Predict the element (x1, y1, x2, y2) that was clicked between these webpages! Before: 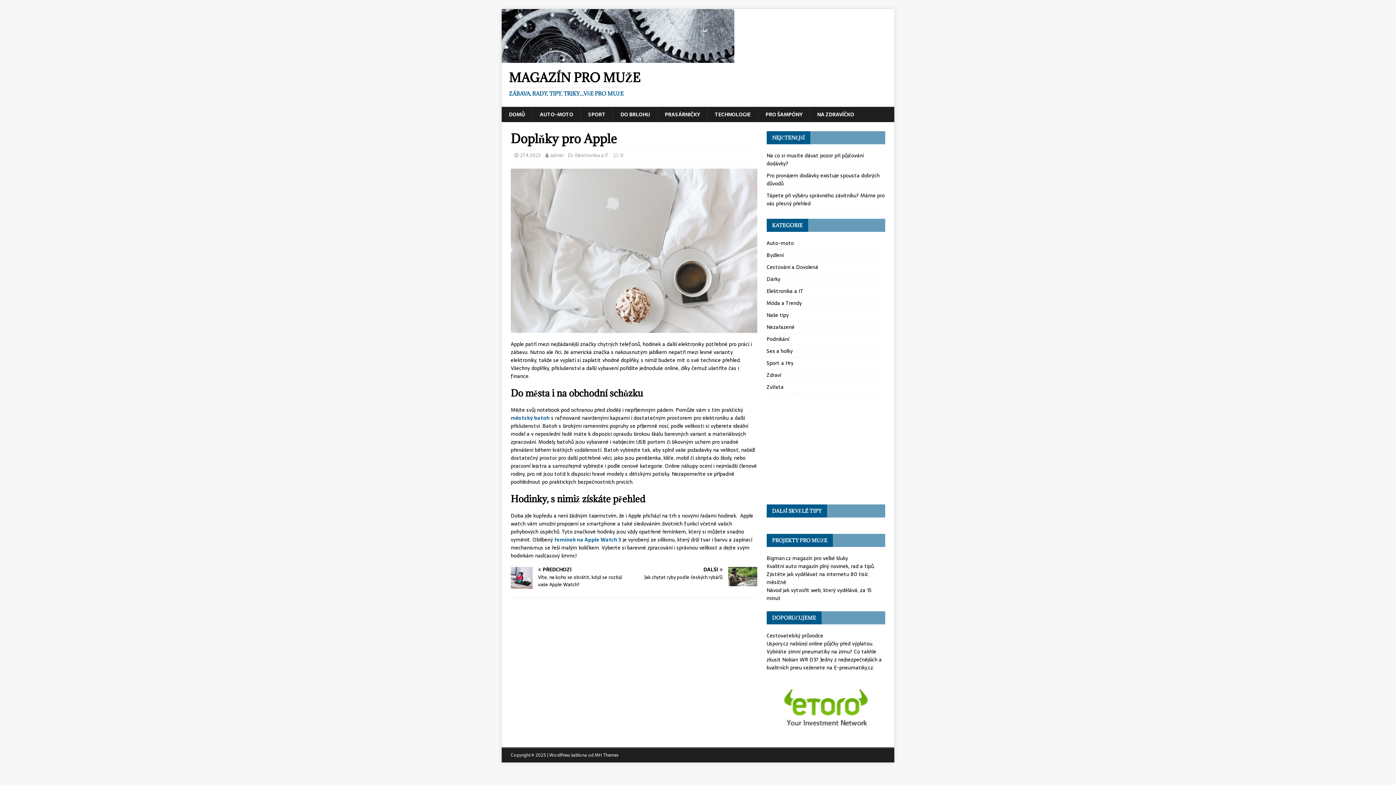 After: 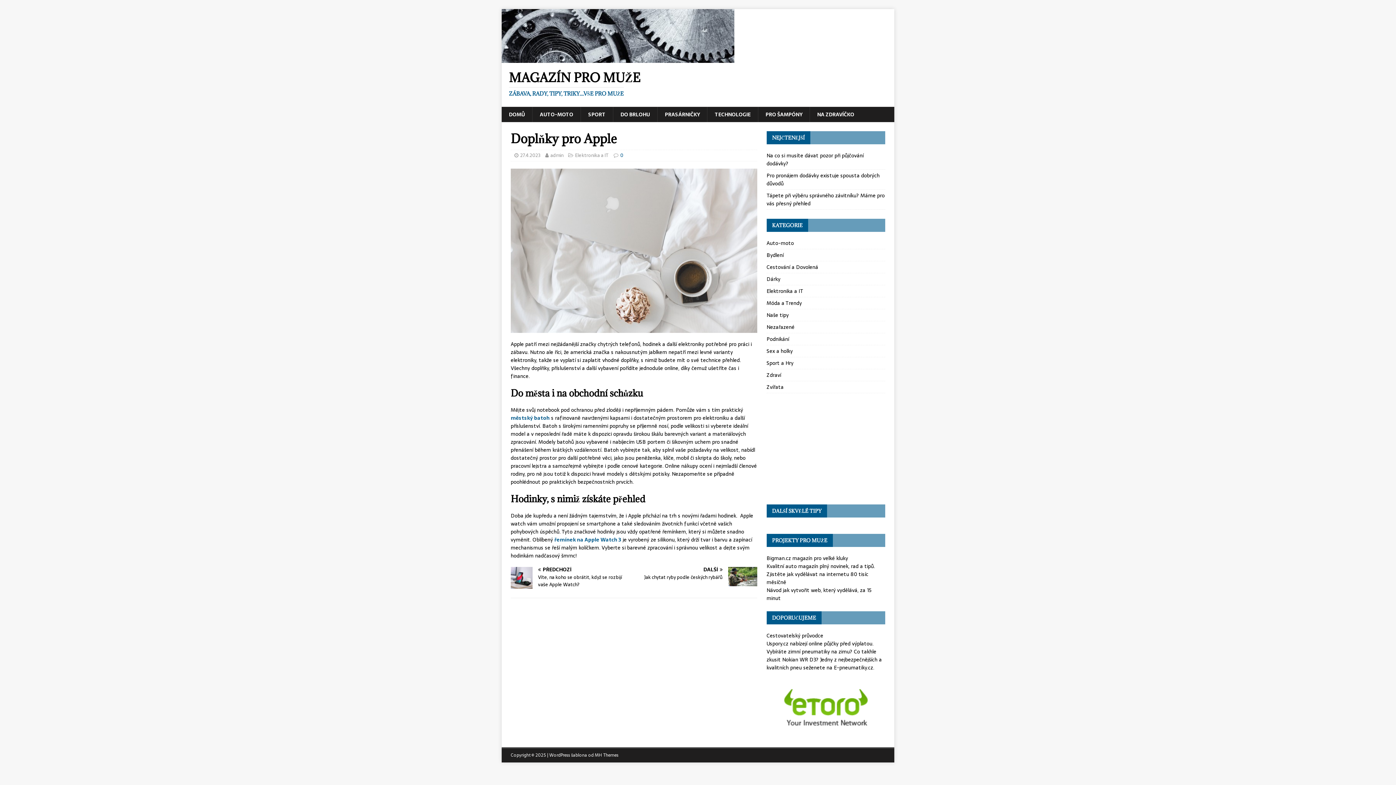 Action: label: 0 bbox: (620, 151, 623, 159)